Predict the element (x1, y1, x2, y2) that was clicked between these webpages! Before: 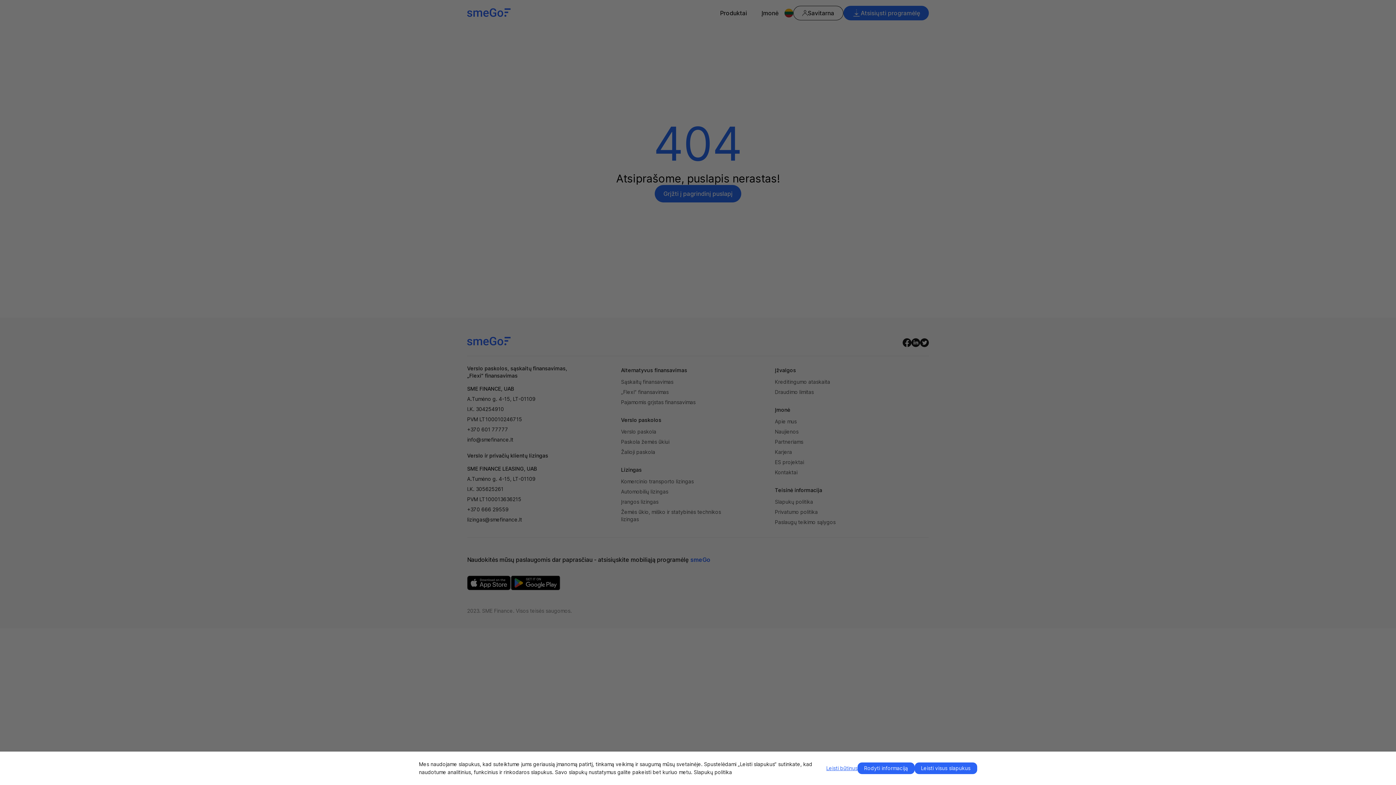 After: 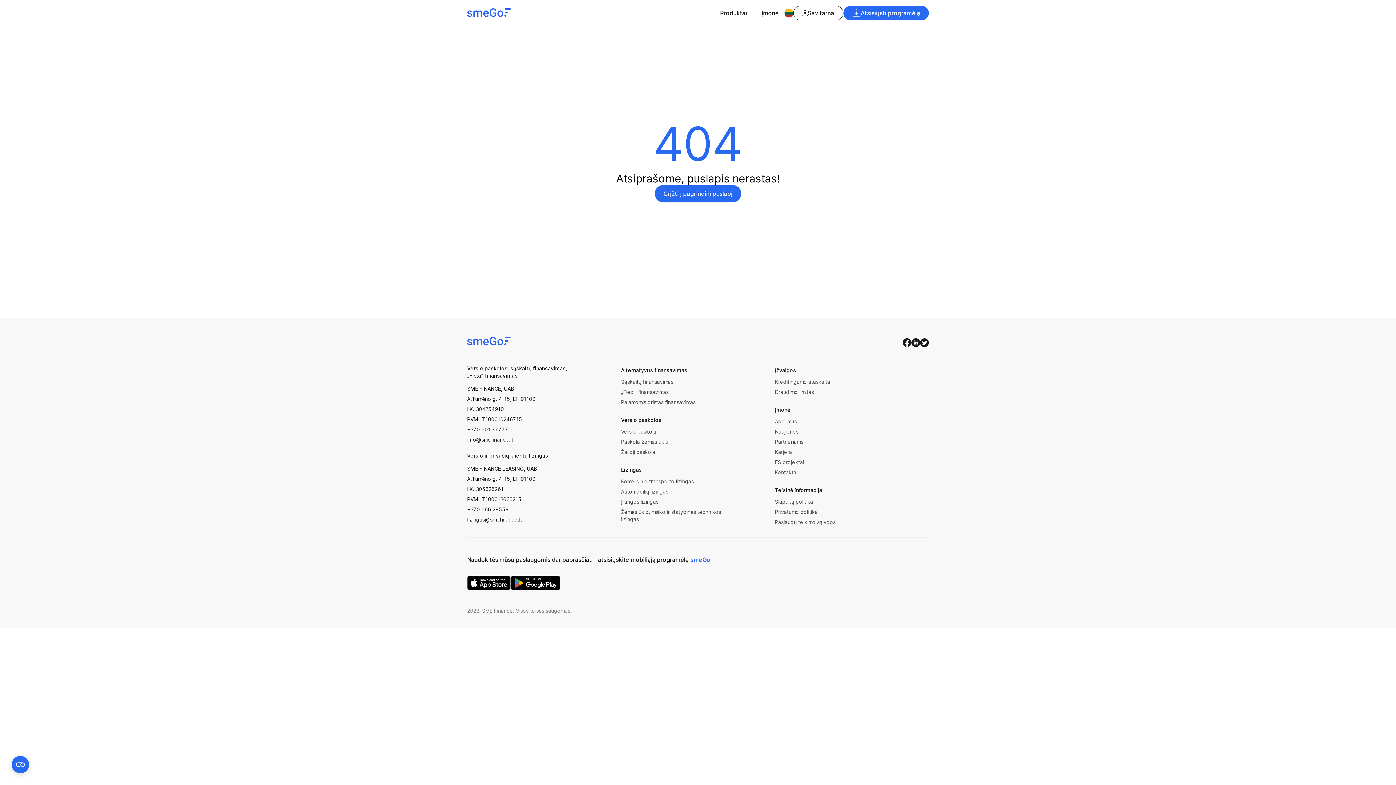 Action: bbox: (826, 762, 857, 774) label: Leisti būtinus